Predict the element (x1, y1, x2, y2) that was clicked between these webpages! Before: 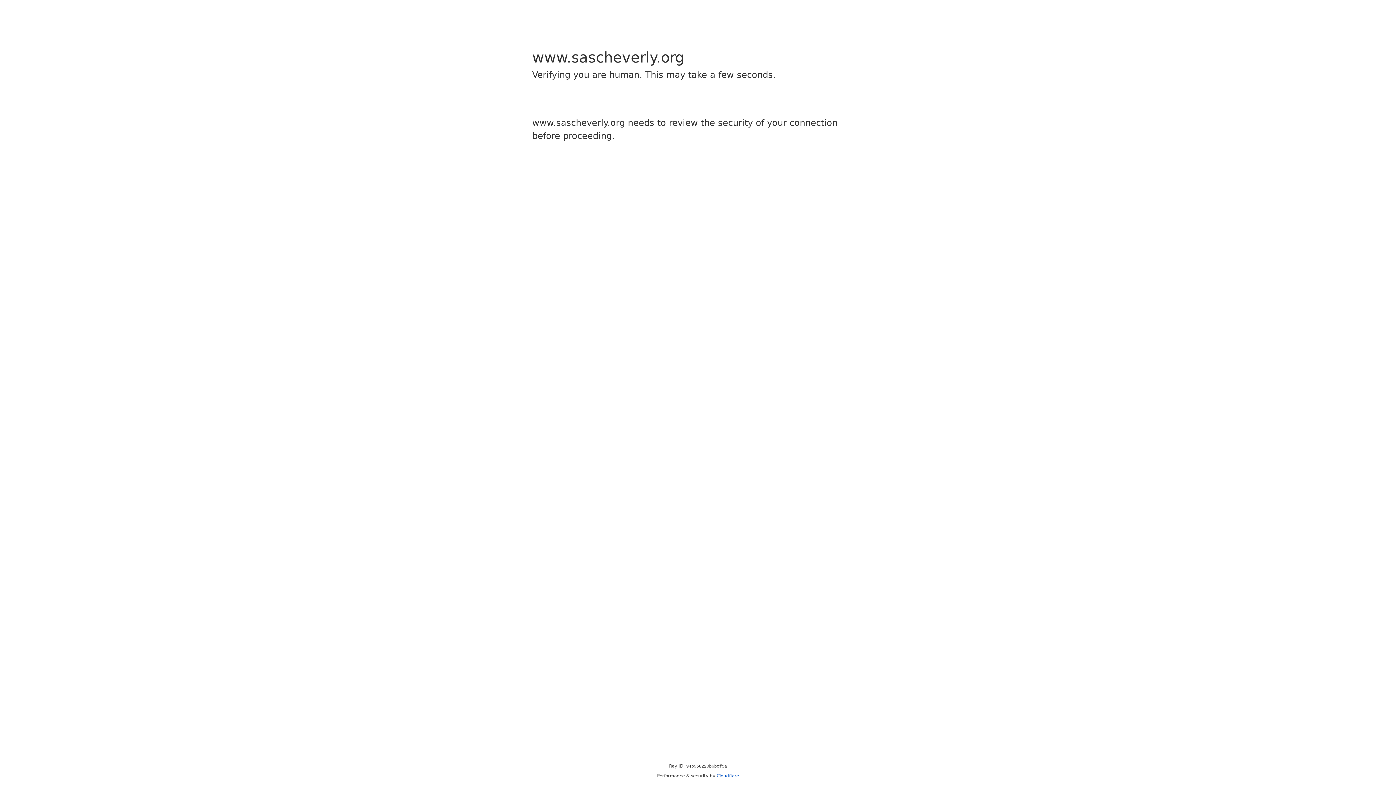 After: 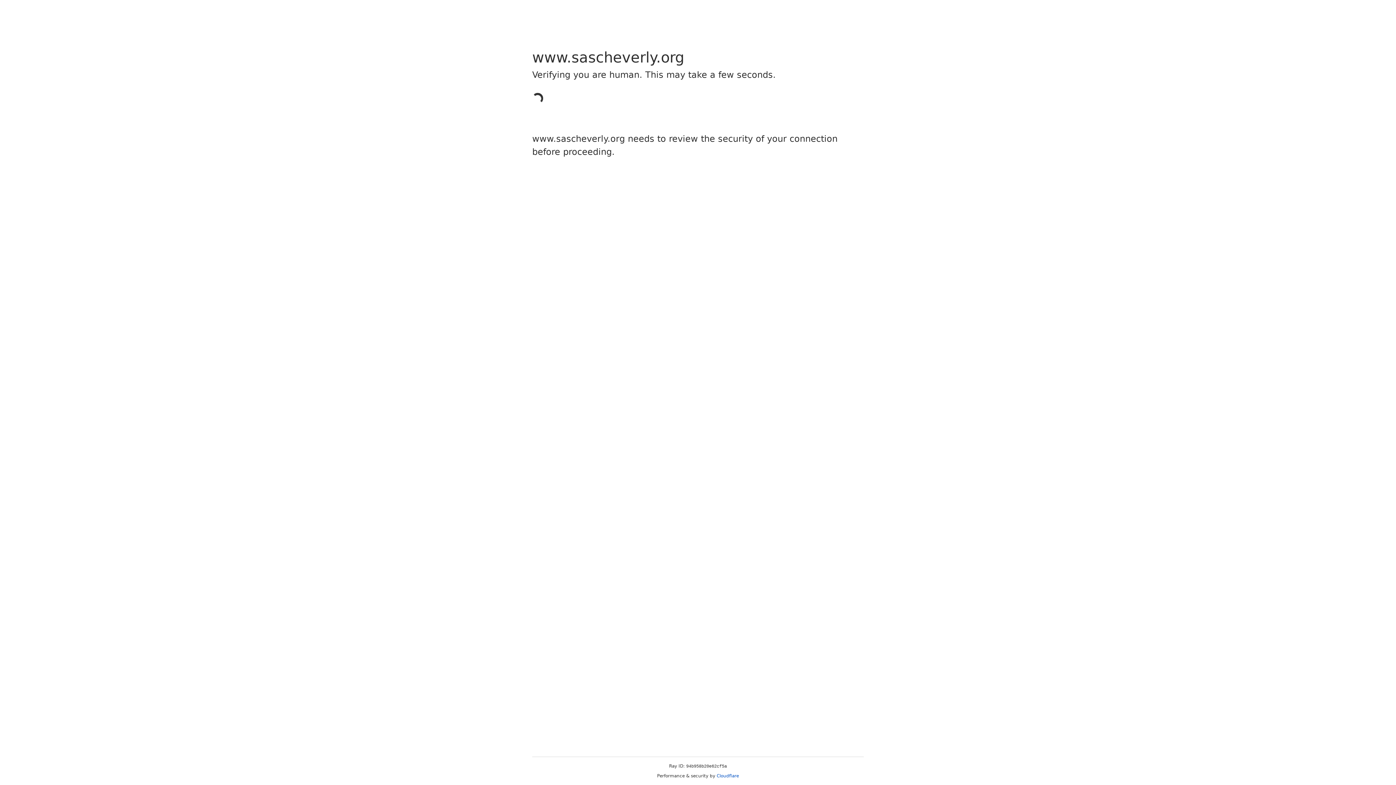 Action: label: Cloudflare bbox: (716, 773, 739, 778)